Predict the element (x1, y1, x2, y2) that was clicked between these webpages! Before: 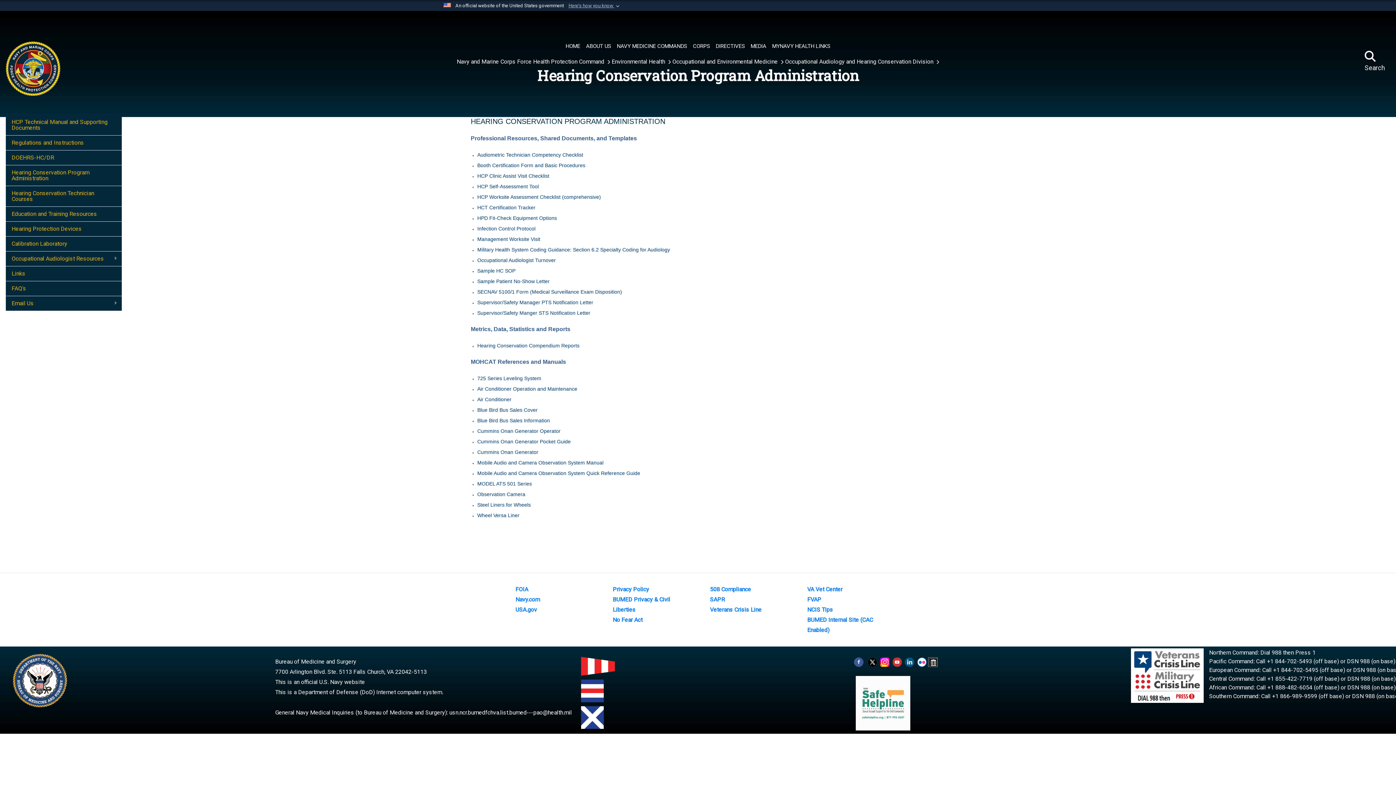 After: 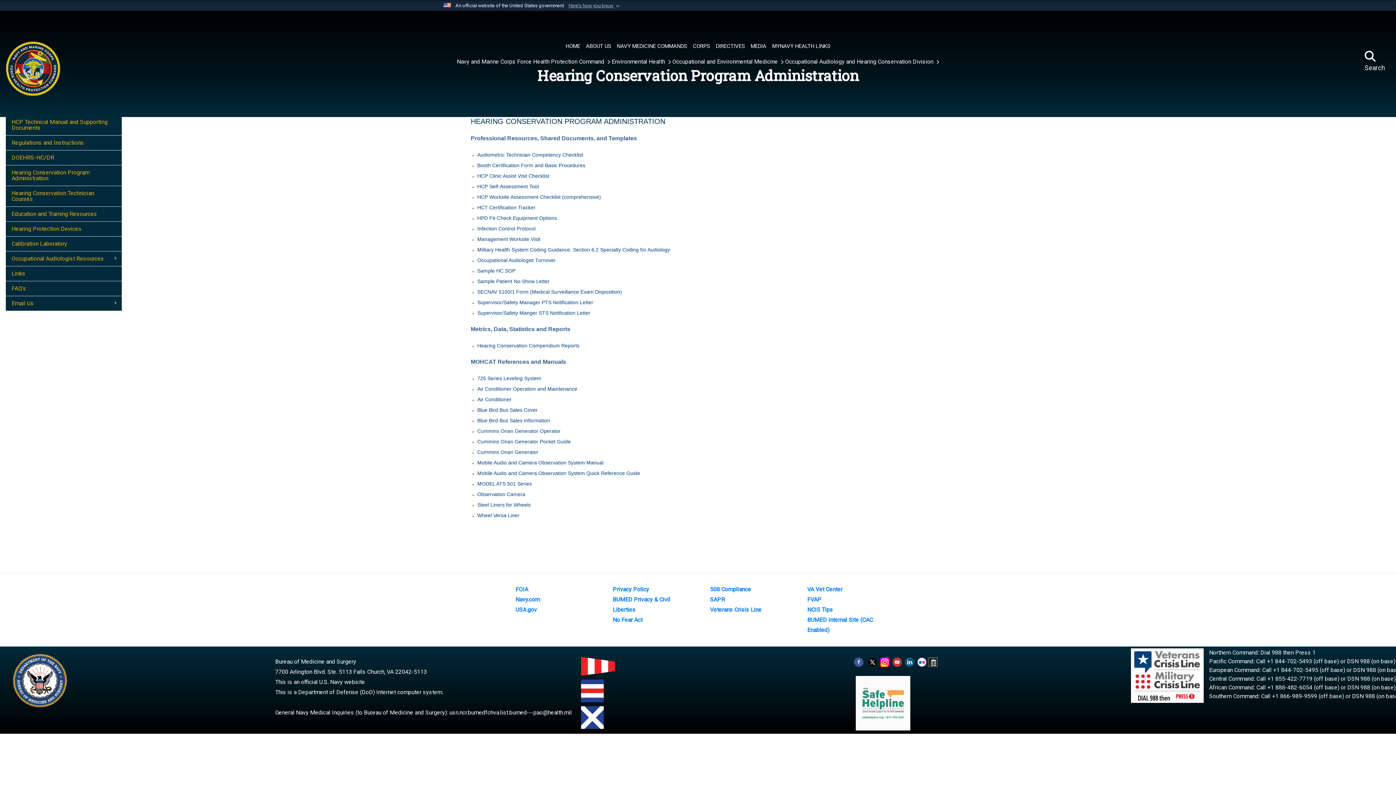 Action: bbox: (1124, 672, 1204, 678)